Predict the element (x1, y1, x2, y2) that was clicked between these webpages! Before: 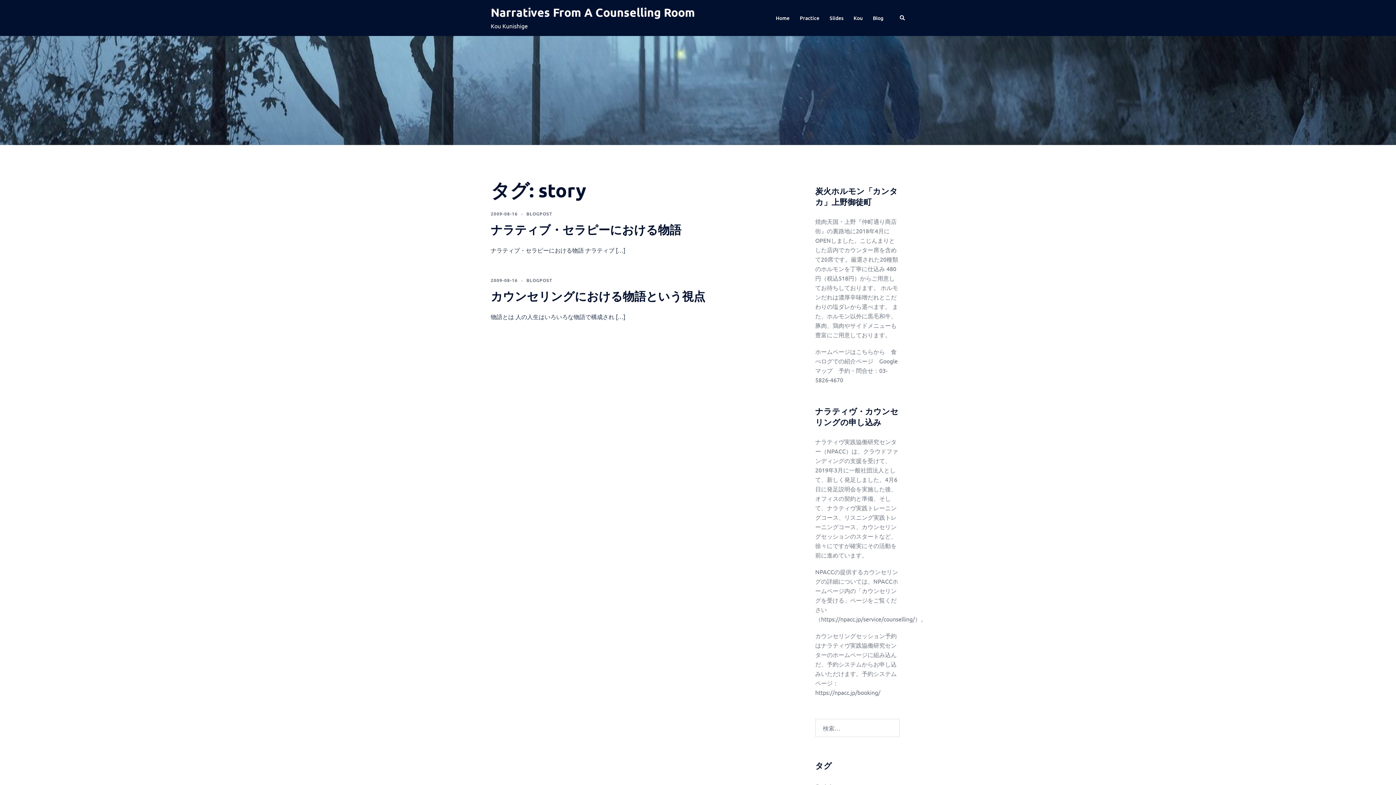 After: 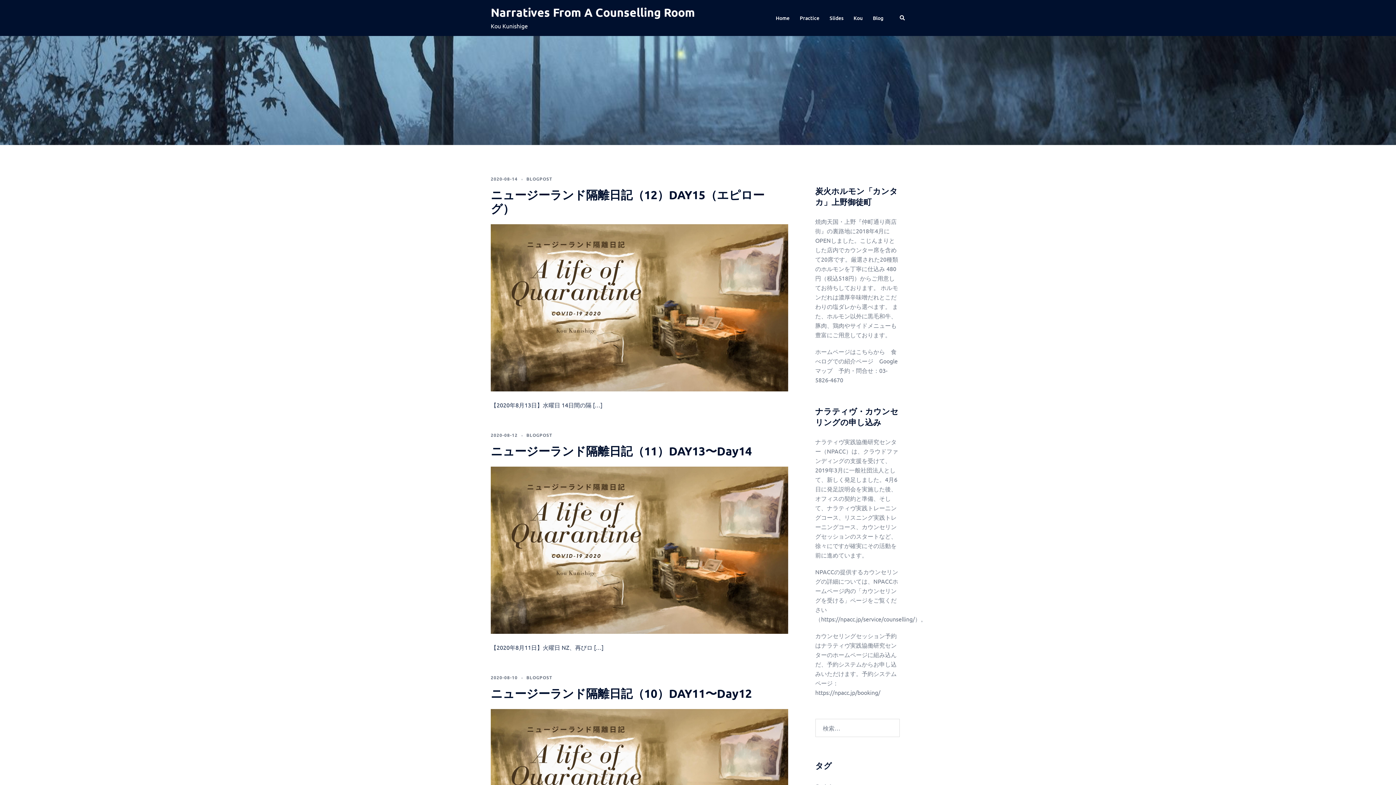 Action: bbox: (873, 13, 883, 22) label: Blog